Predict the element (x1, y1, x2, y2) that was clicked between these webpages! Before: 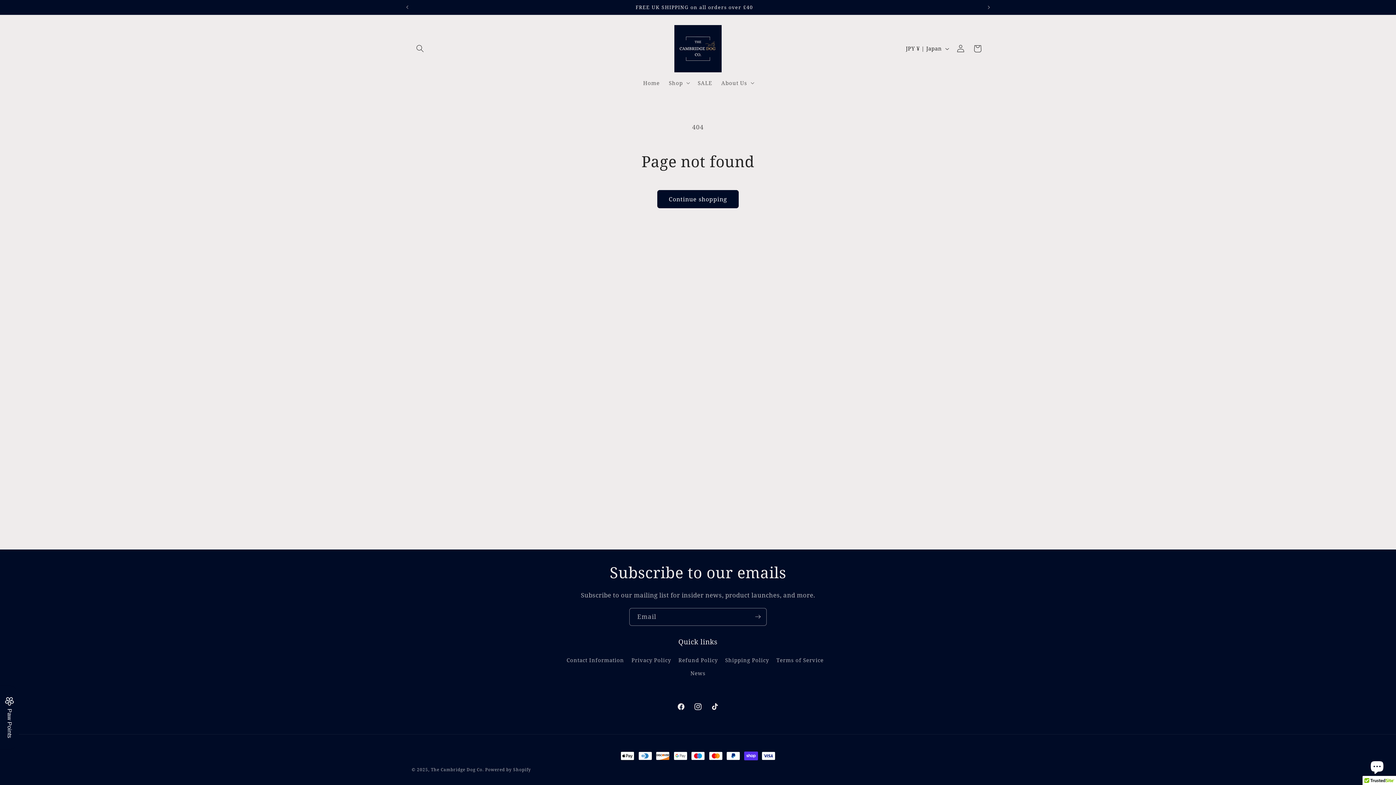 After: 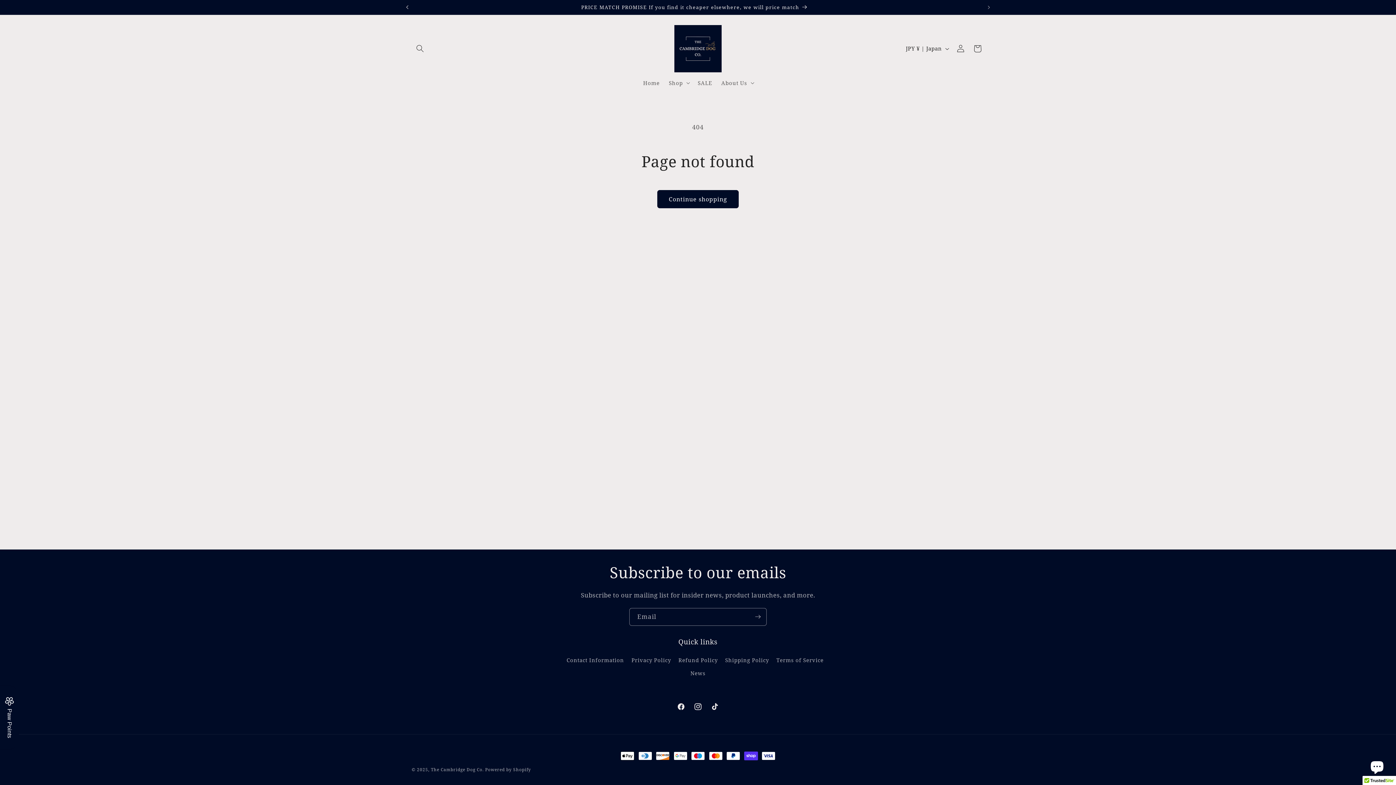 Action: bbox: (399, 0, 415, 14) label: Previous announcement